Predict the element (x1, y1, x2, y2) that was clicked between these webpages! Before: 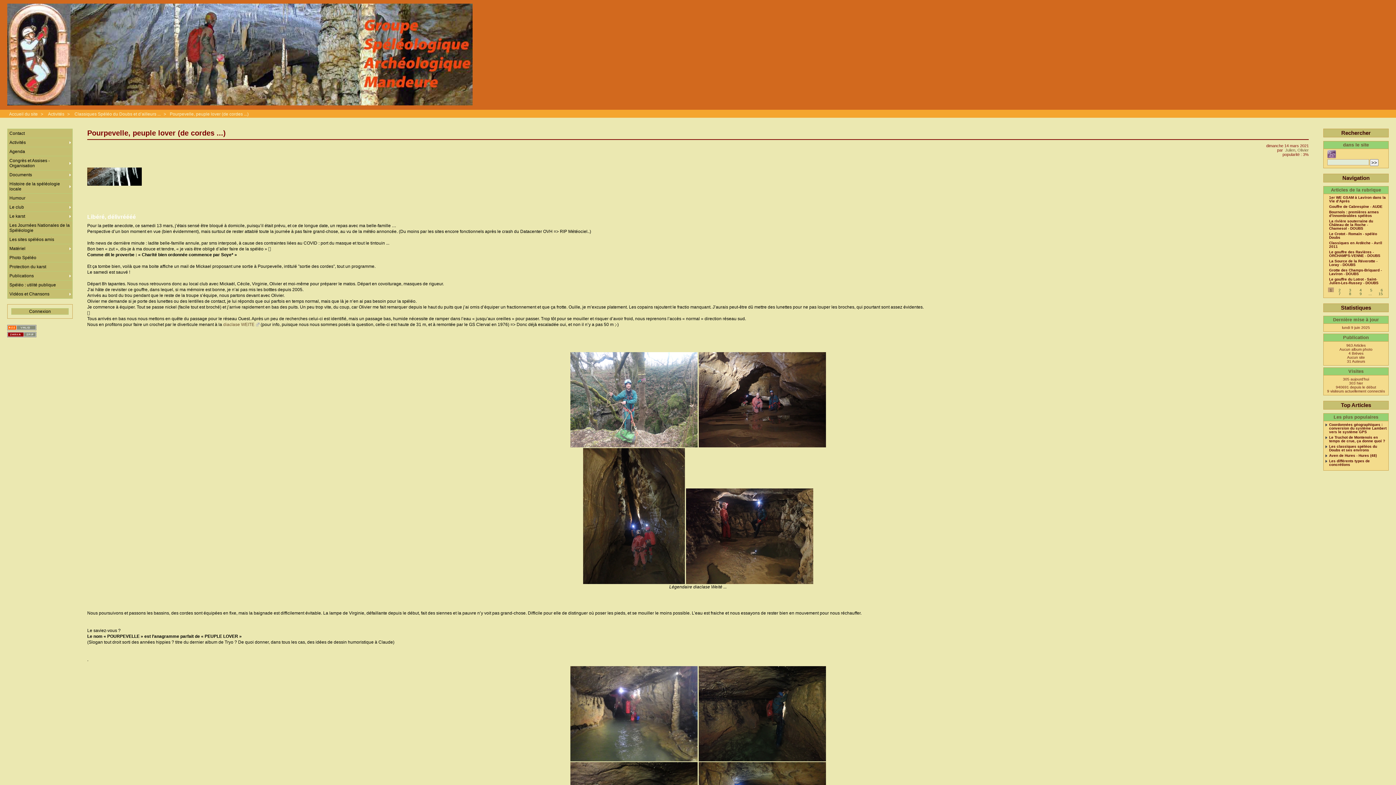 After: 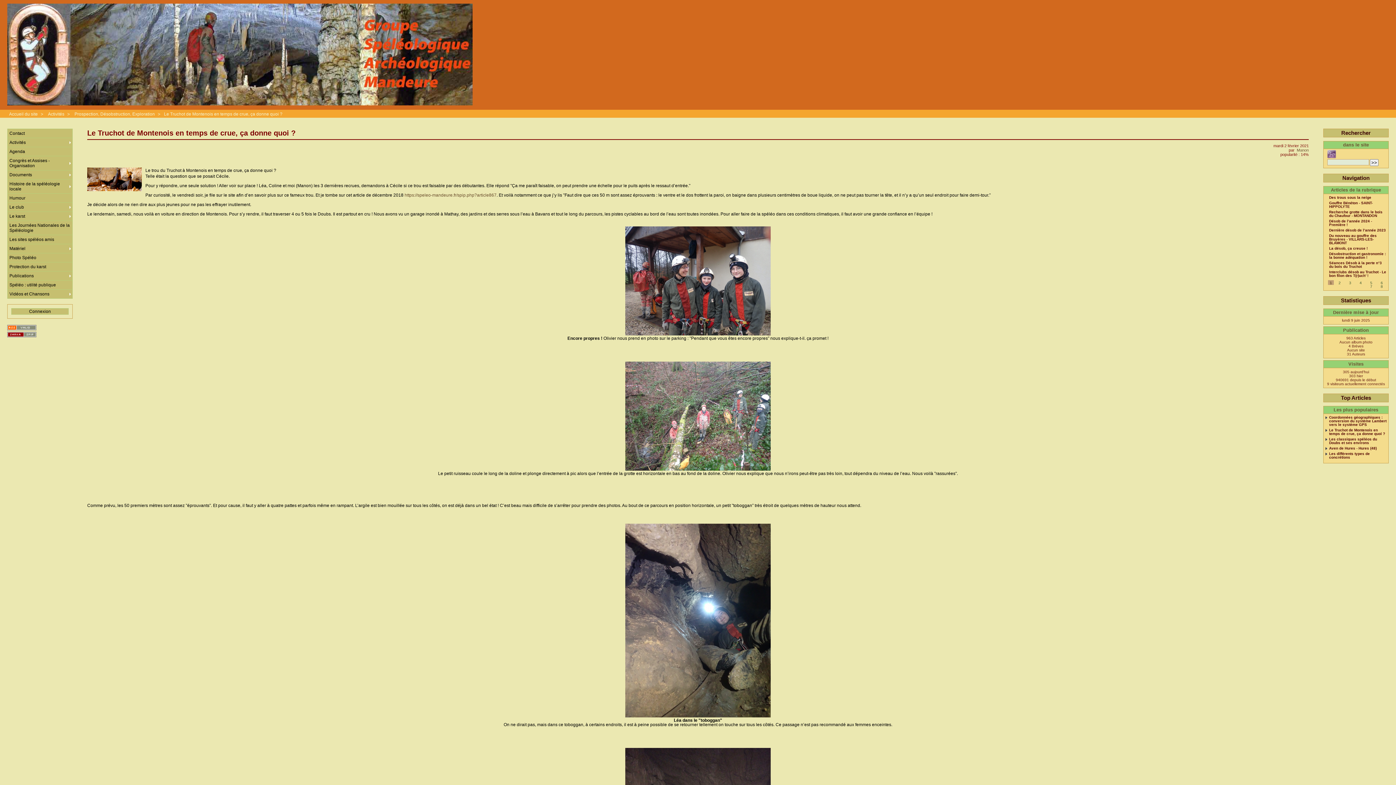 Action: bbox: (1325, 436, 1386, 445) label: Le Truchot de Montenois en temps de crue, ça donne quoi ?